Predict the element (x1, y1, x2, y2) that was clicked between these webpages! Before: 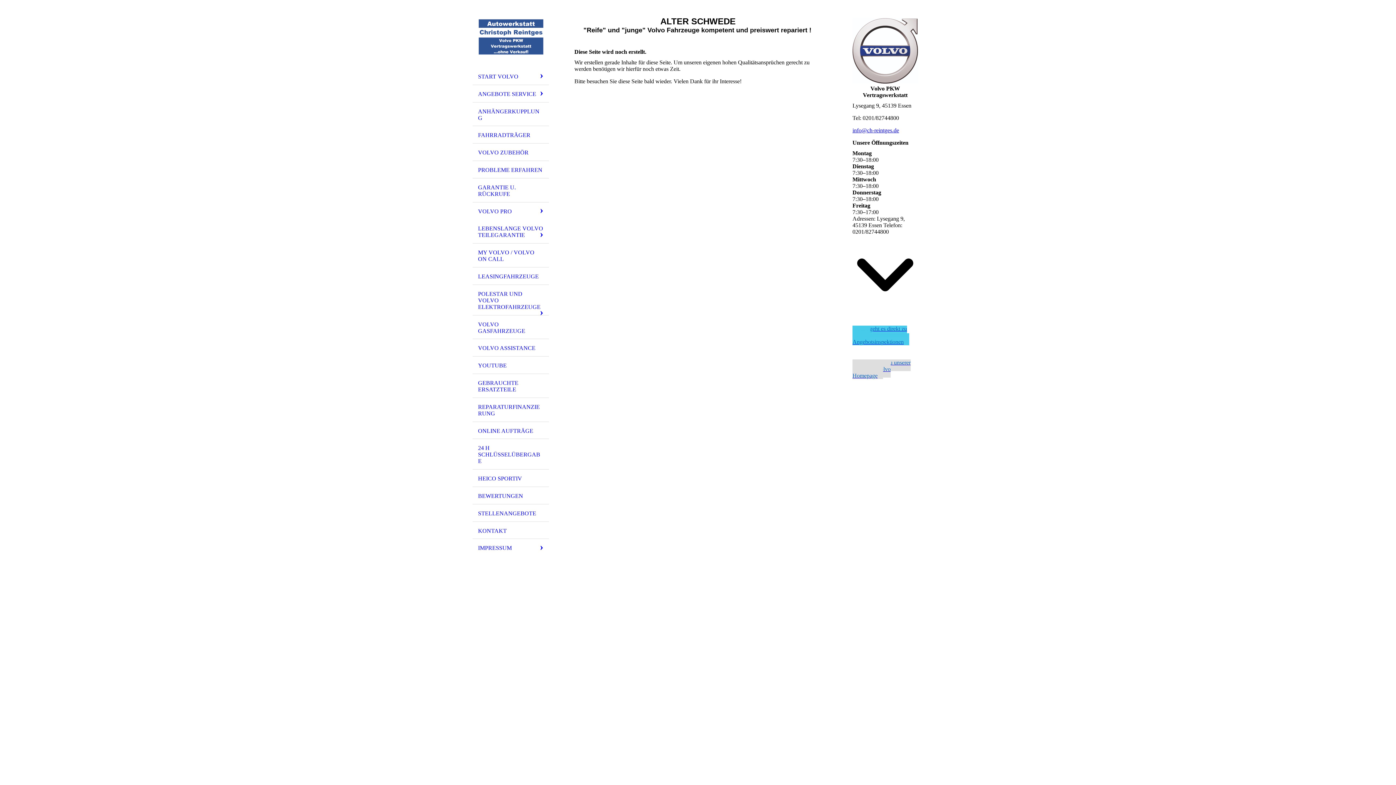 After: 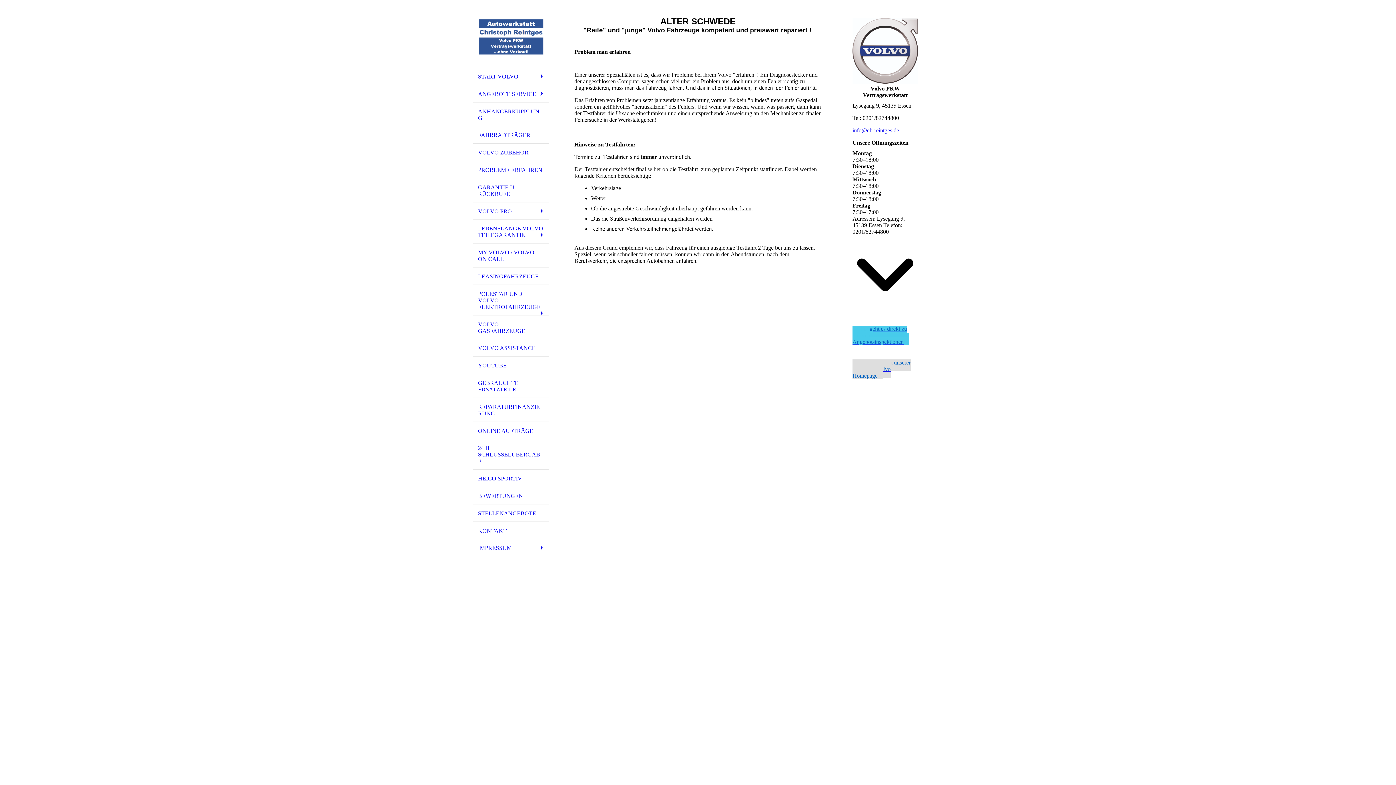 Action: label: PROBLEME ERFAHREN bbox: (472, 161, 549, 178)